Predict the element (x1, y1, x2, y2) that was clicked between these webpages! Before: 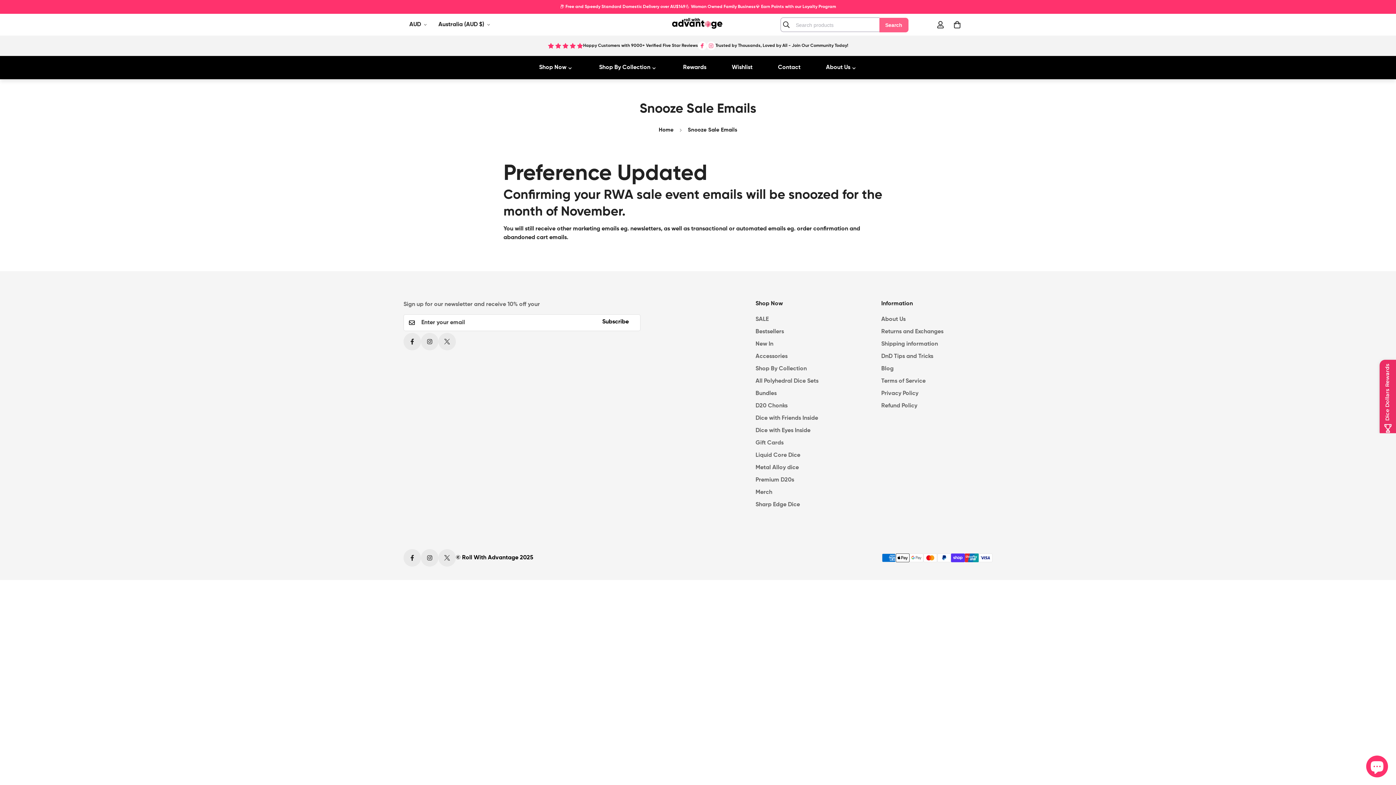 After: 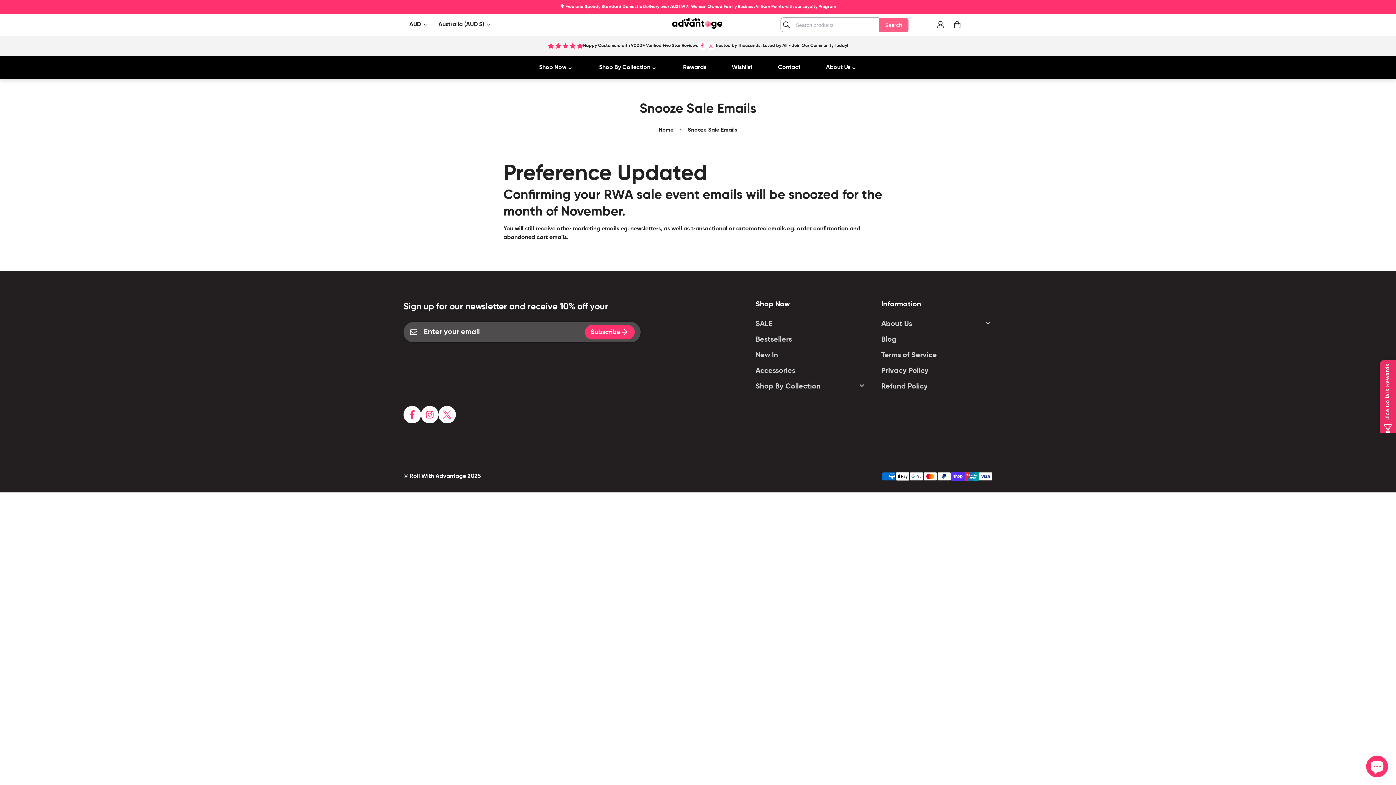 Action: label: 300k Followers bbox: (403, 549, 421, 566)